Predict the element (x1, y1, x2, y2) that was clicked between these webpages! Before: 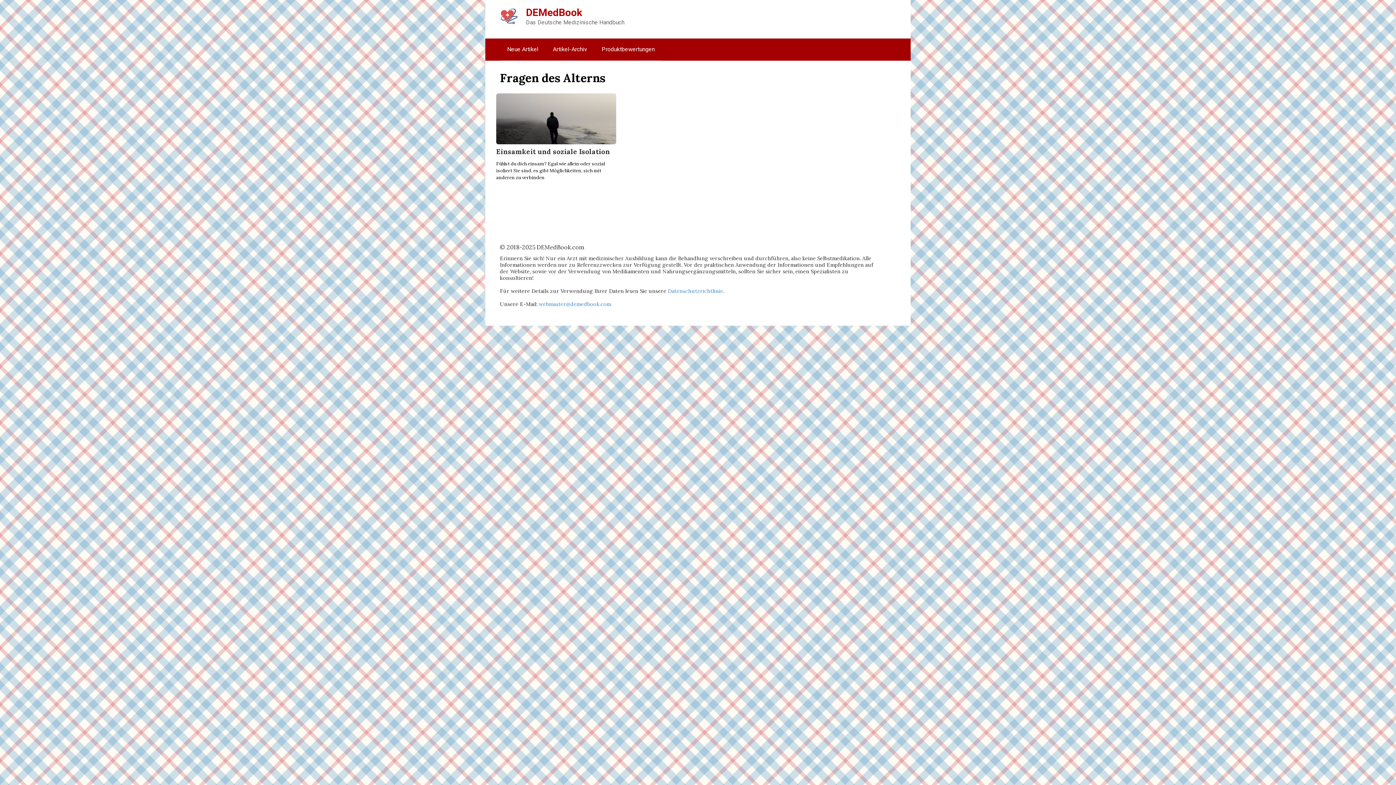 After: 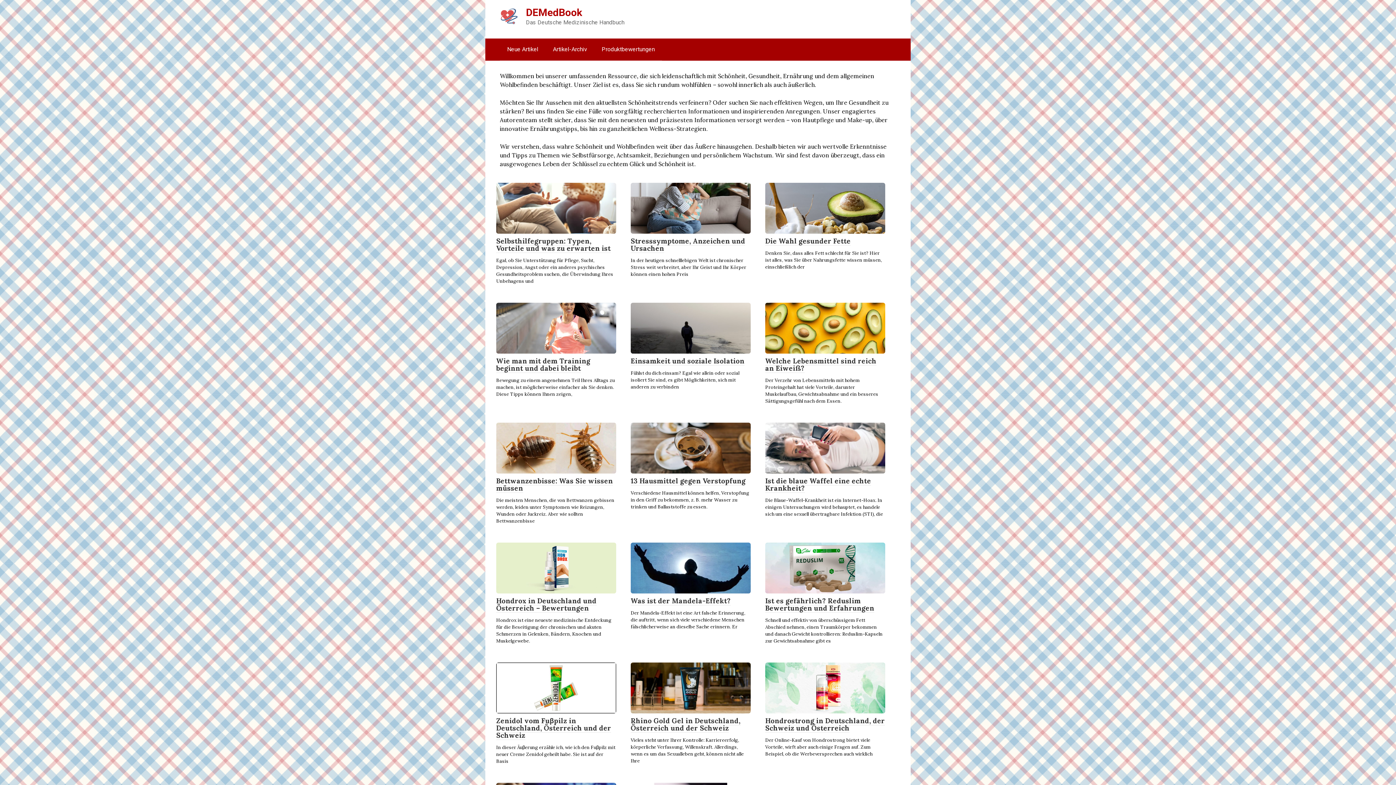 Action: bbox: (500, 19, 518, 26)